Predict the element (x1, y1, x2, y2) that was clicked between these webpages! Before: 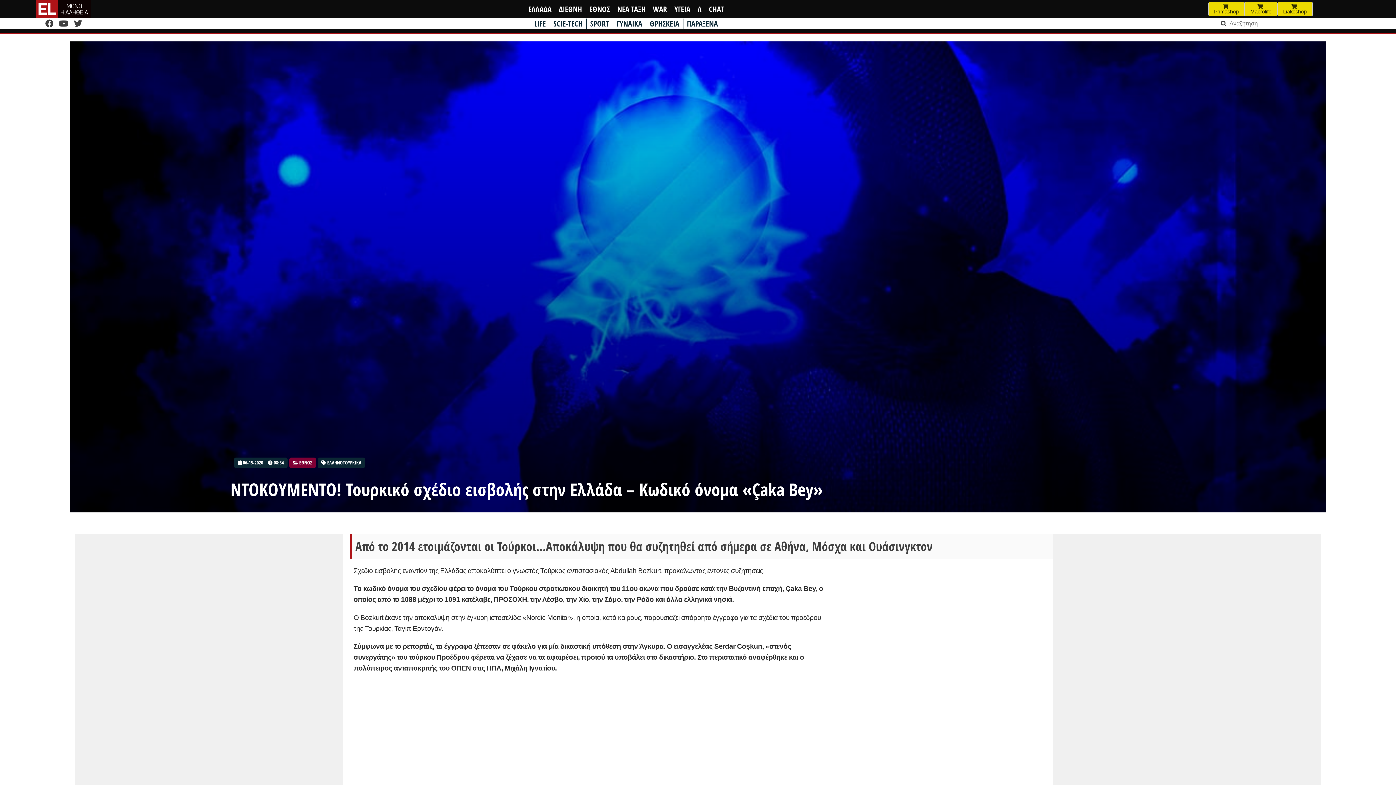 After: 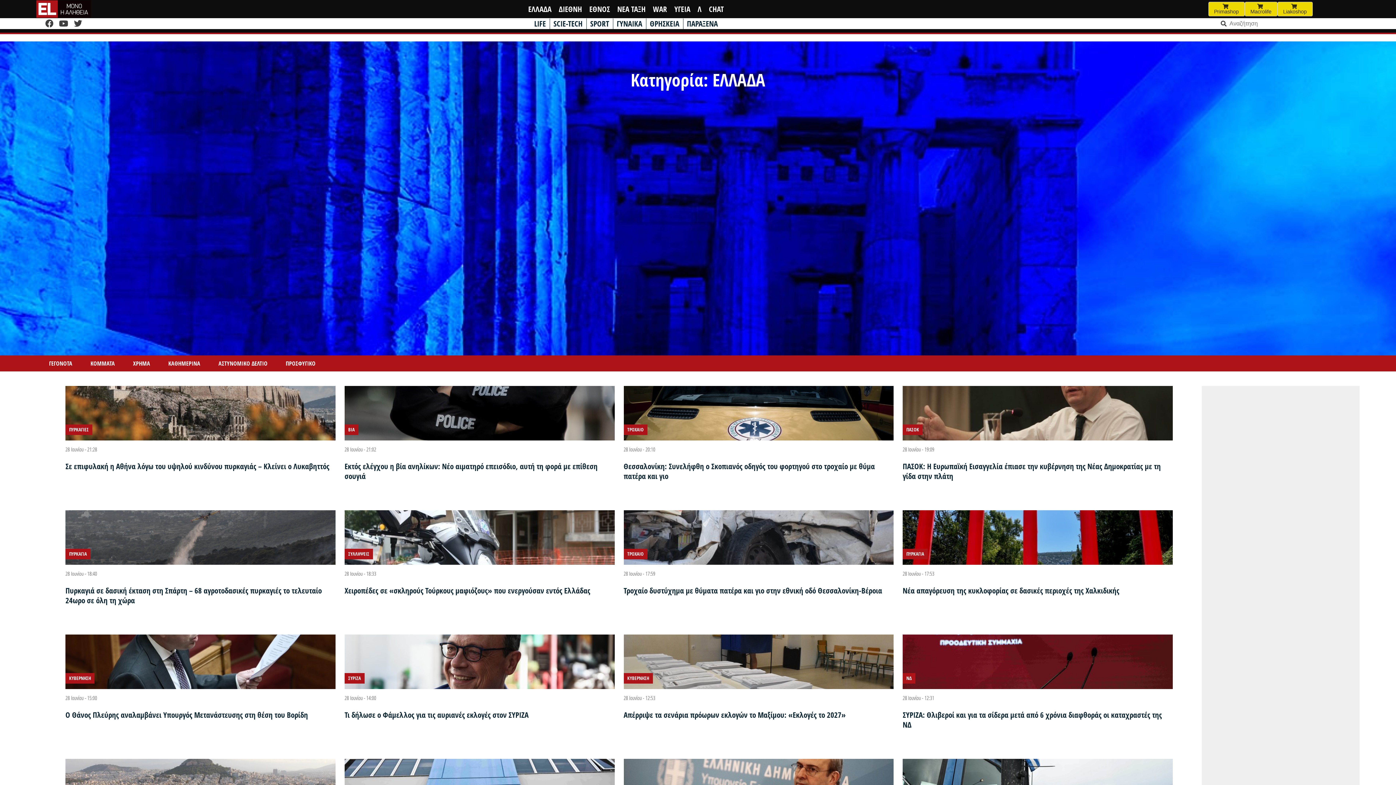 Action: label: ΕΛΛΑΔΑ bbox: (528, 3, 551, 14)